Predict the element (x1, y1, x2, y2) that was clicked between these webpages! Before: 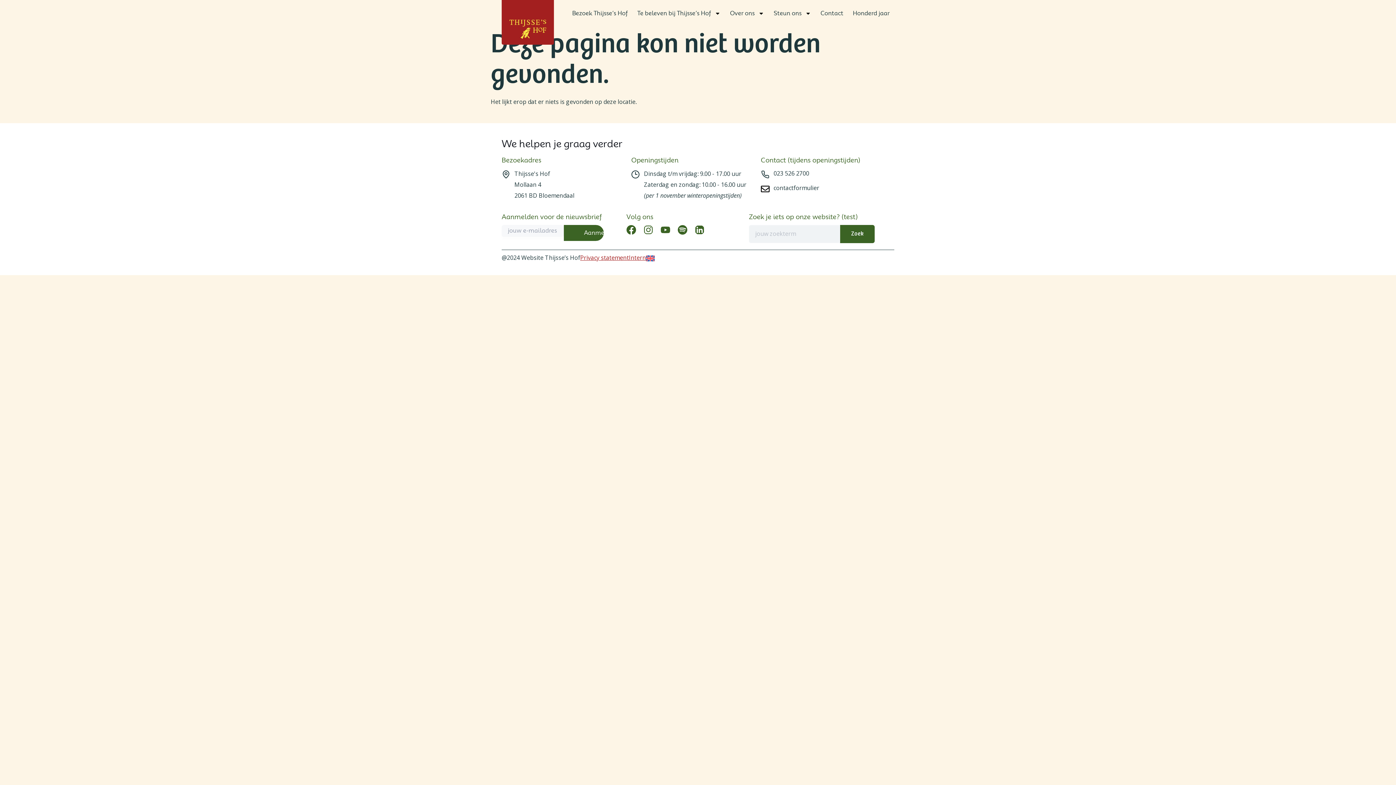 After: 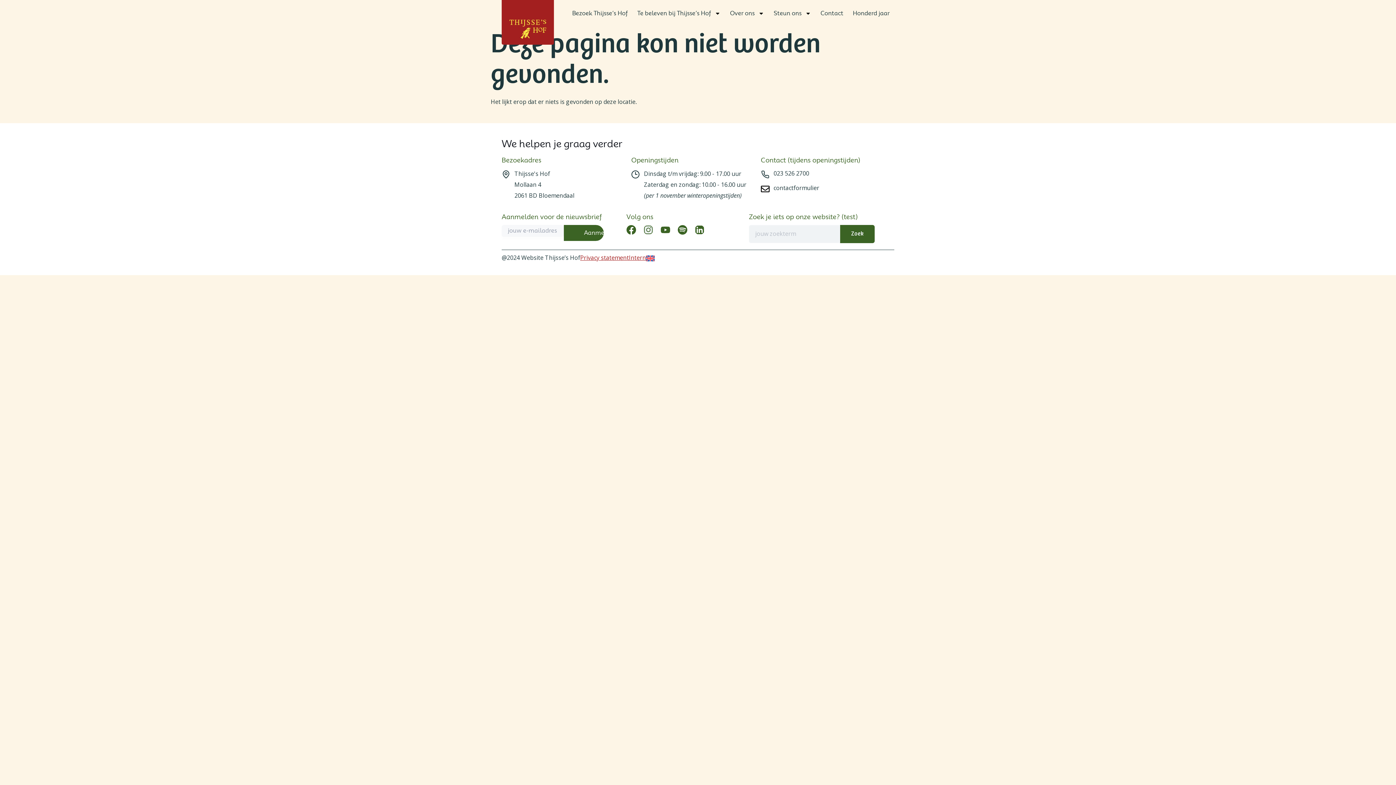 Action: bbox: (643, 225, 653, 235) label: Instagram